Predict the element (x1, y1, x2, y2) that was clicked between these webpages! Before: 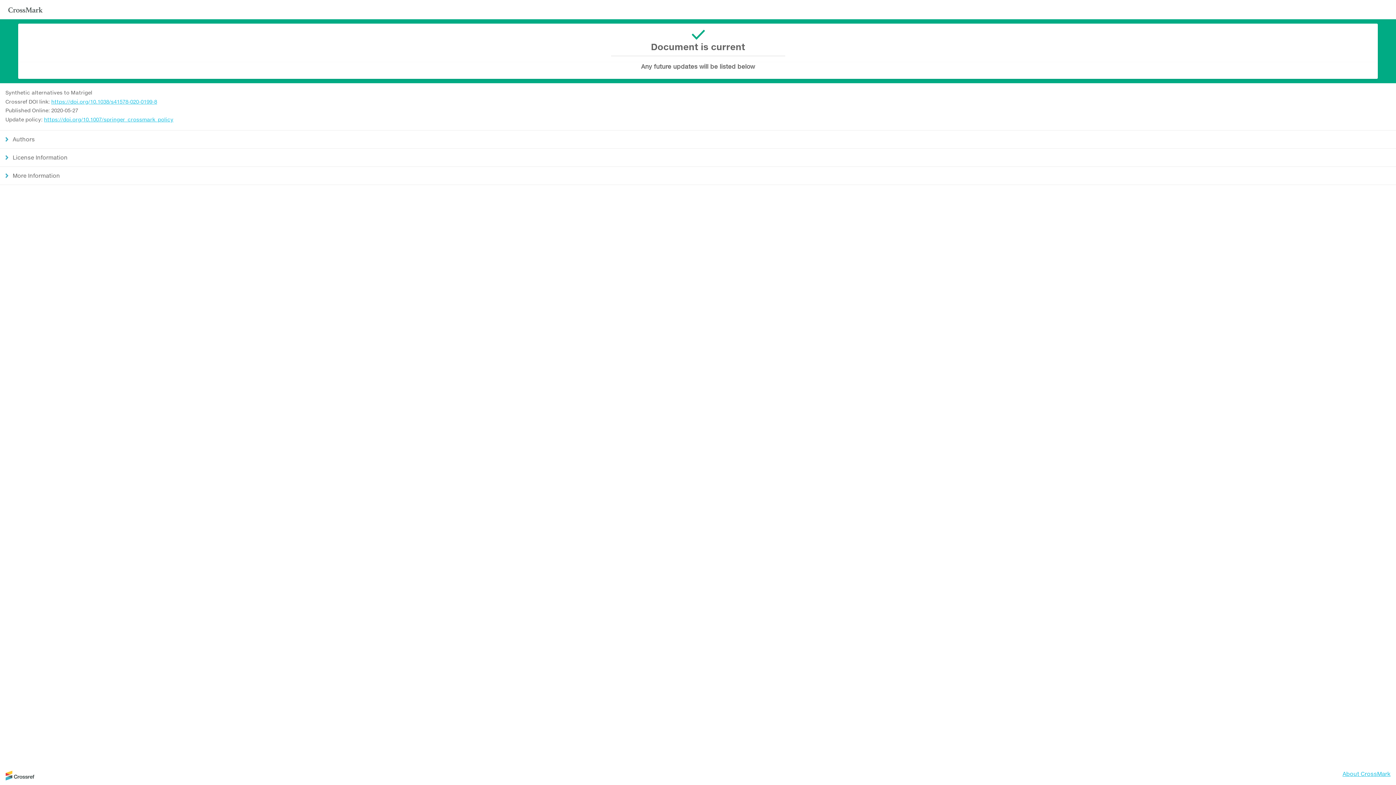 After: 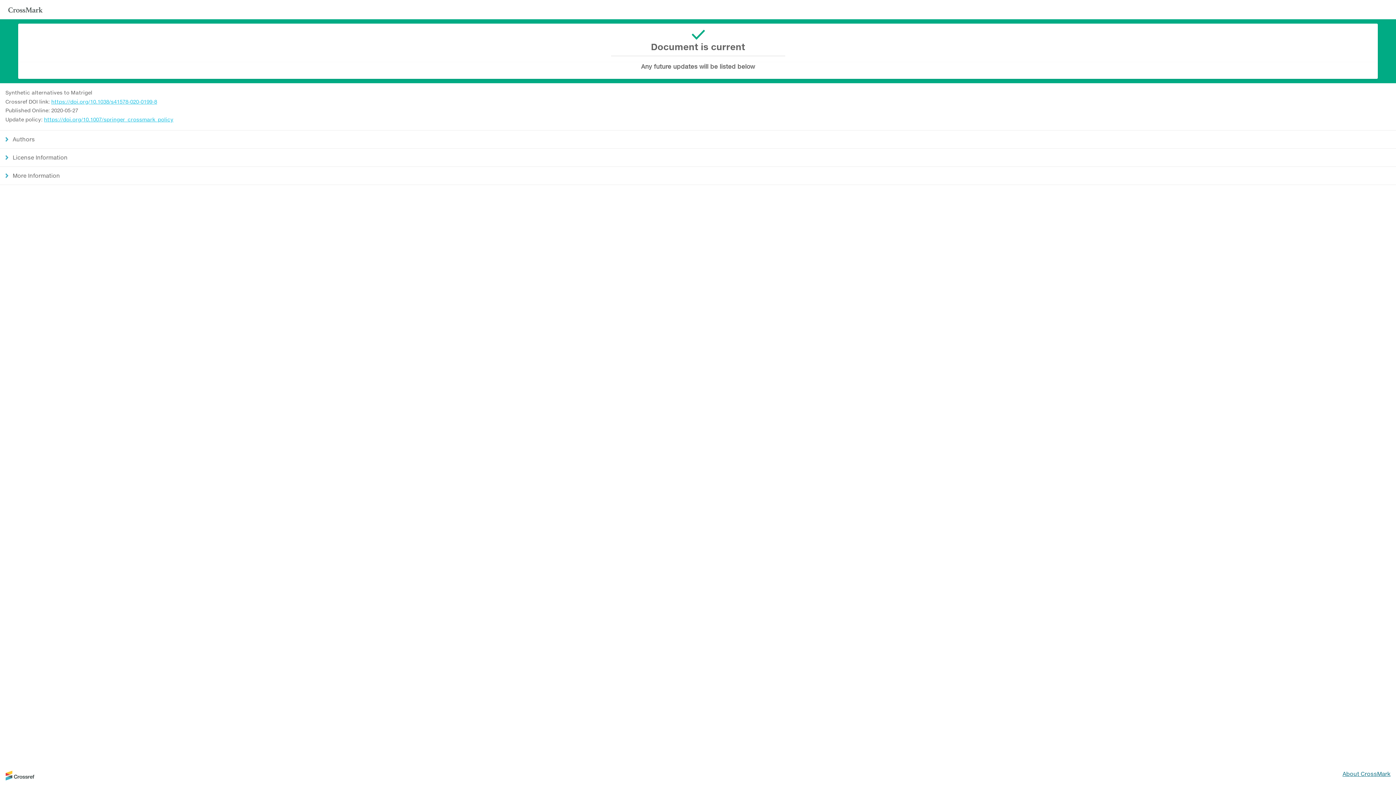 Action: bbox: (1342, 770, 1390, 777) label: About CrossMark